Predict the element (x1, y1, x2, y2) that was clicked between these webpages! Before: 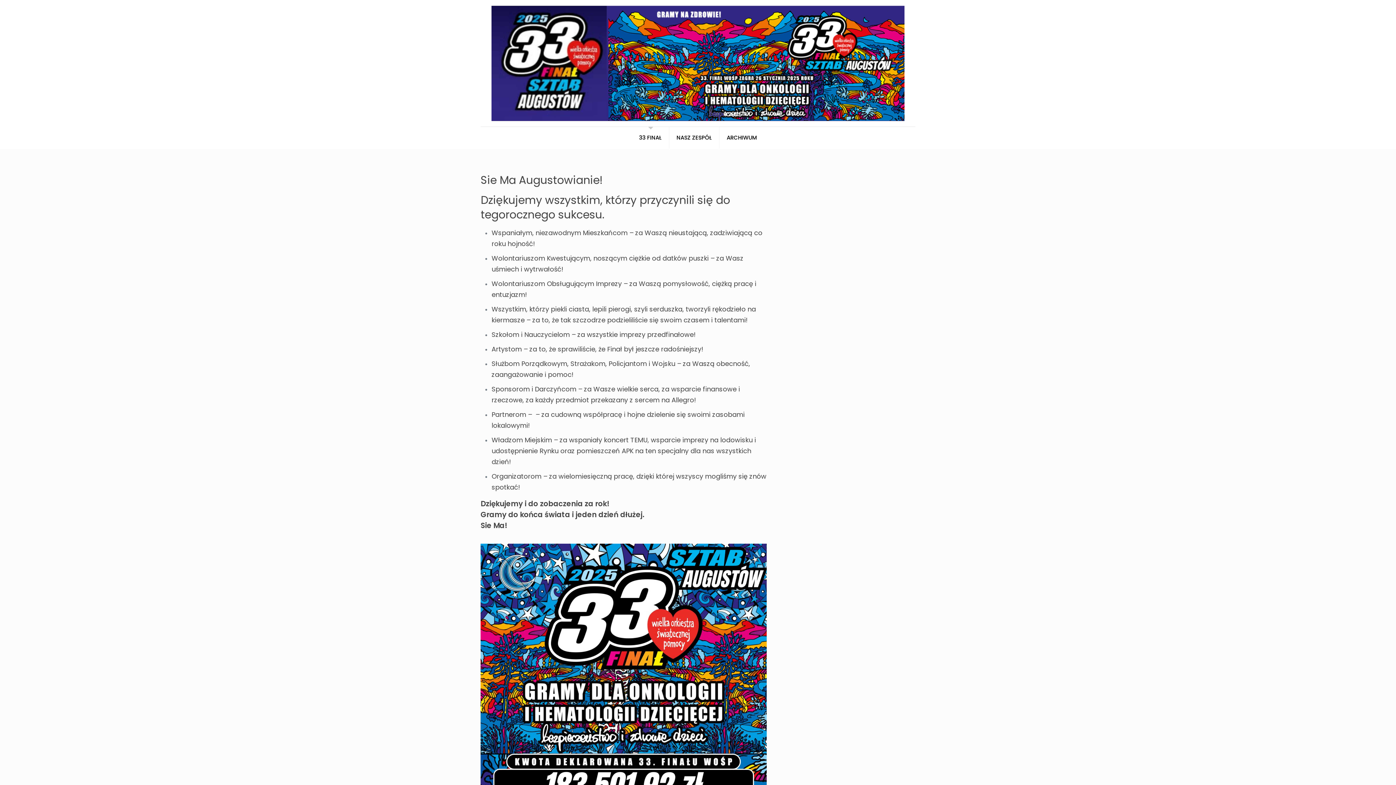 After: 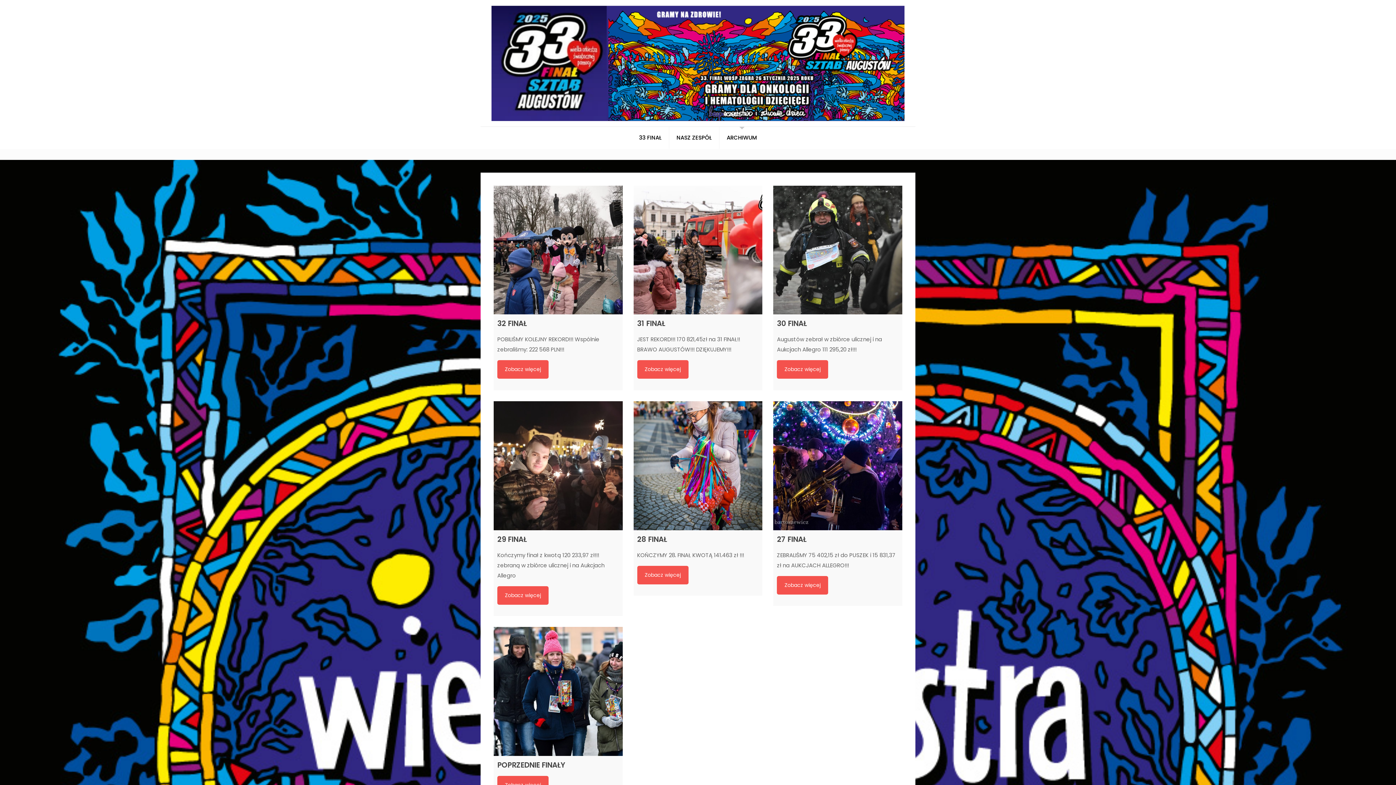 Action: label: ARCHIWUM bbox: (719, 126, 764, 148)